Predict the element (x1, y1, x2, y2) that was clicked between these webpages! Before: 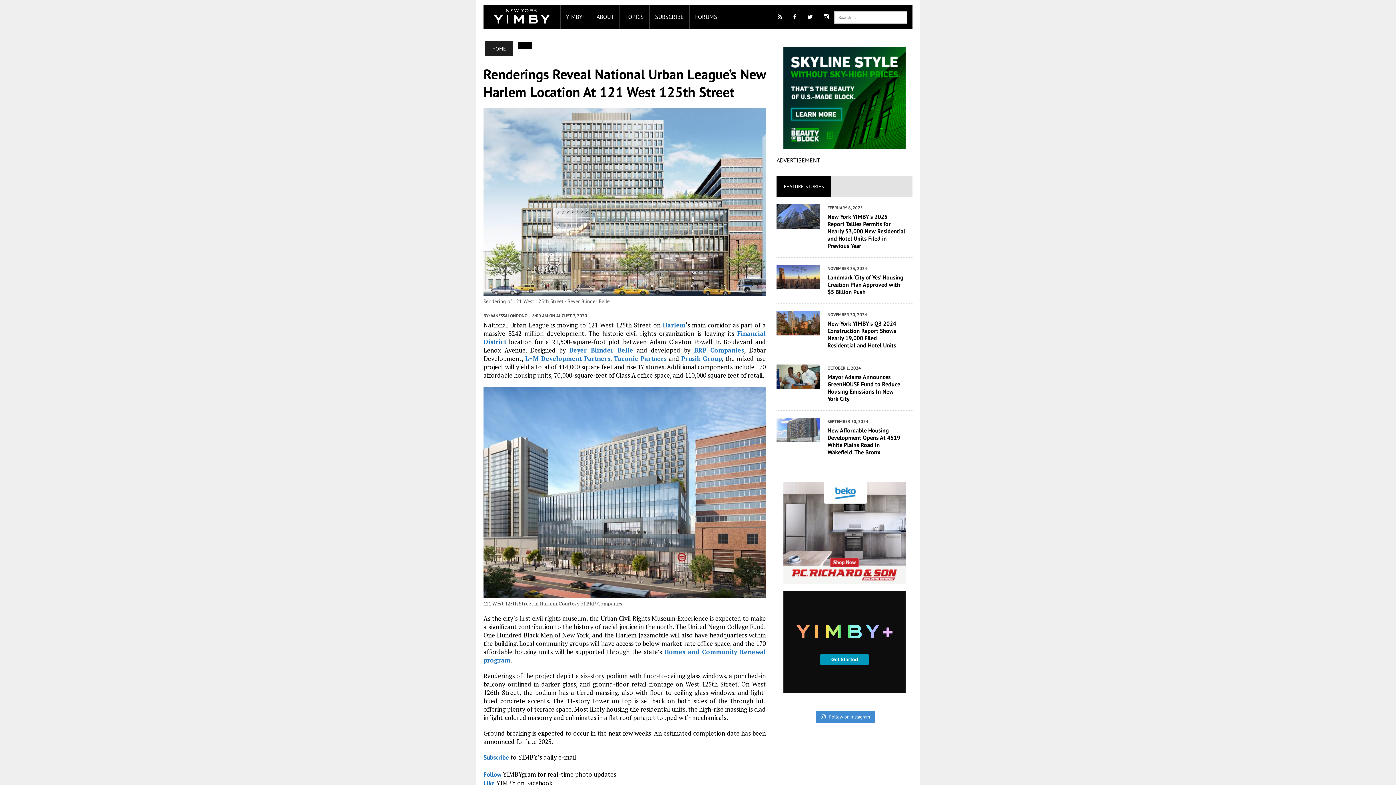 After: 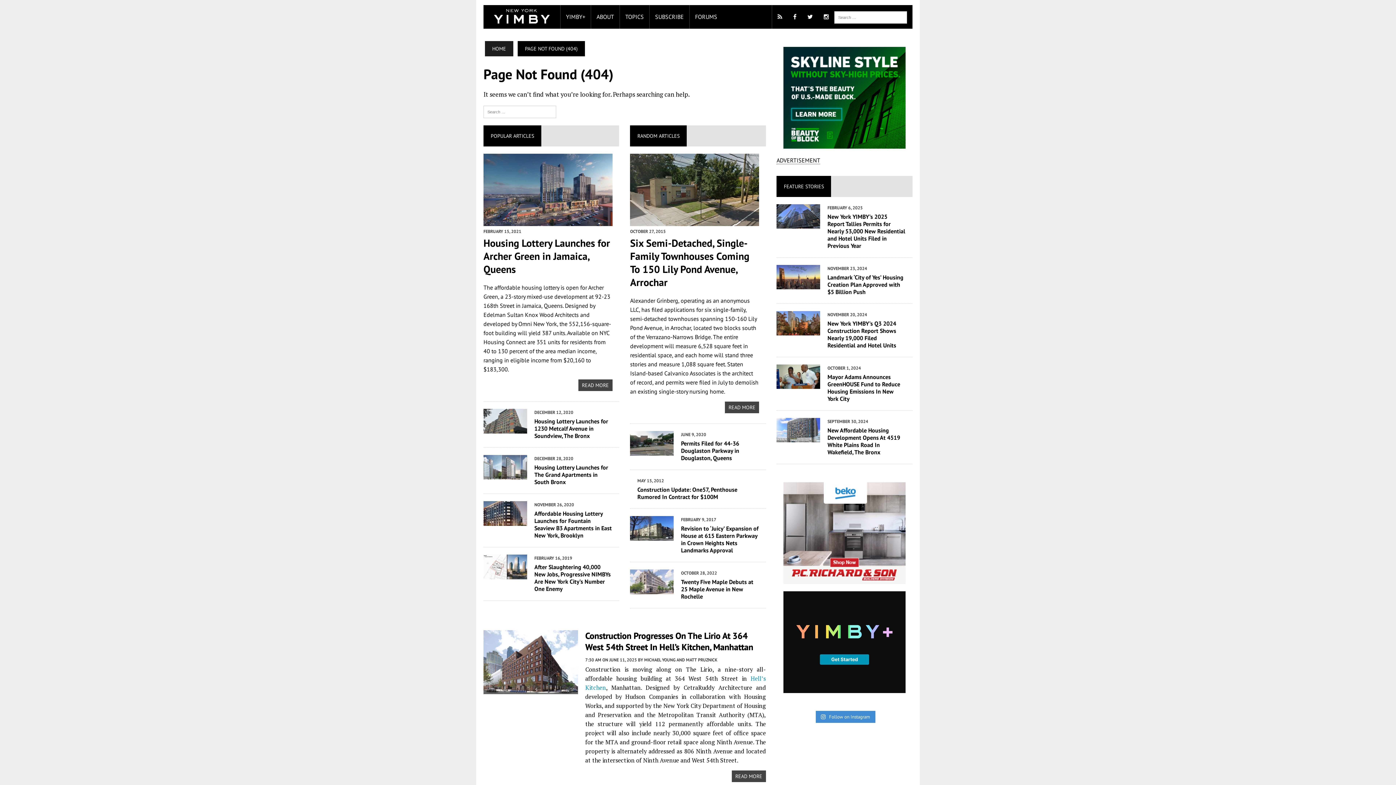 Action: label: BRP Companies bbox: (694, 346, 744, 354)